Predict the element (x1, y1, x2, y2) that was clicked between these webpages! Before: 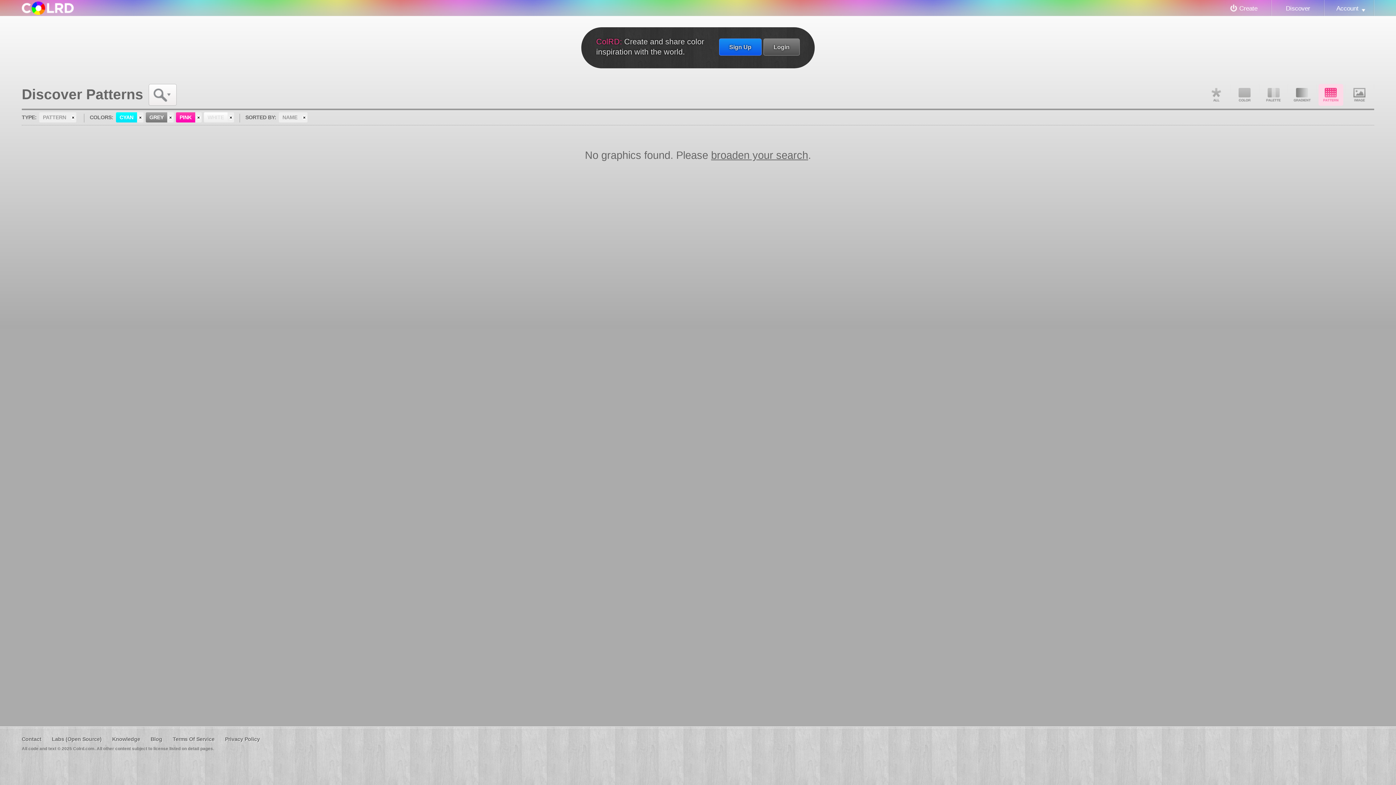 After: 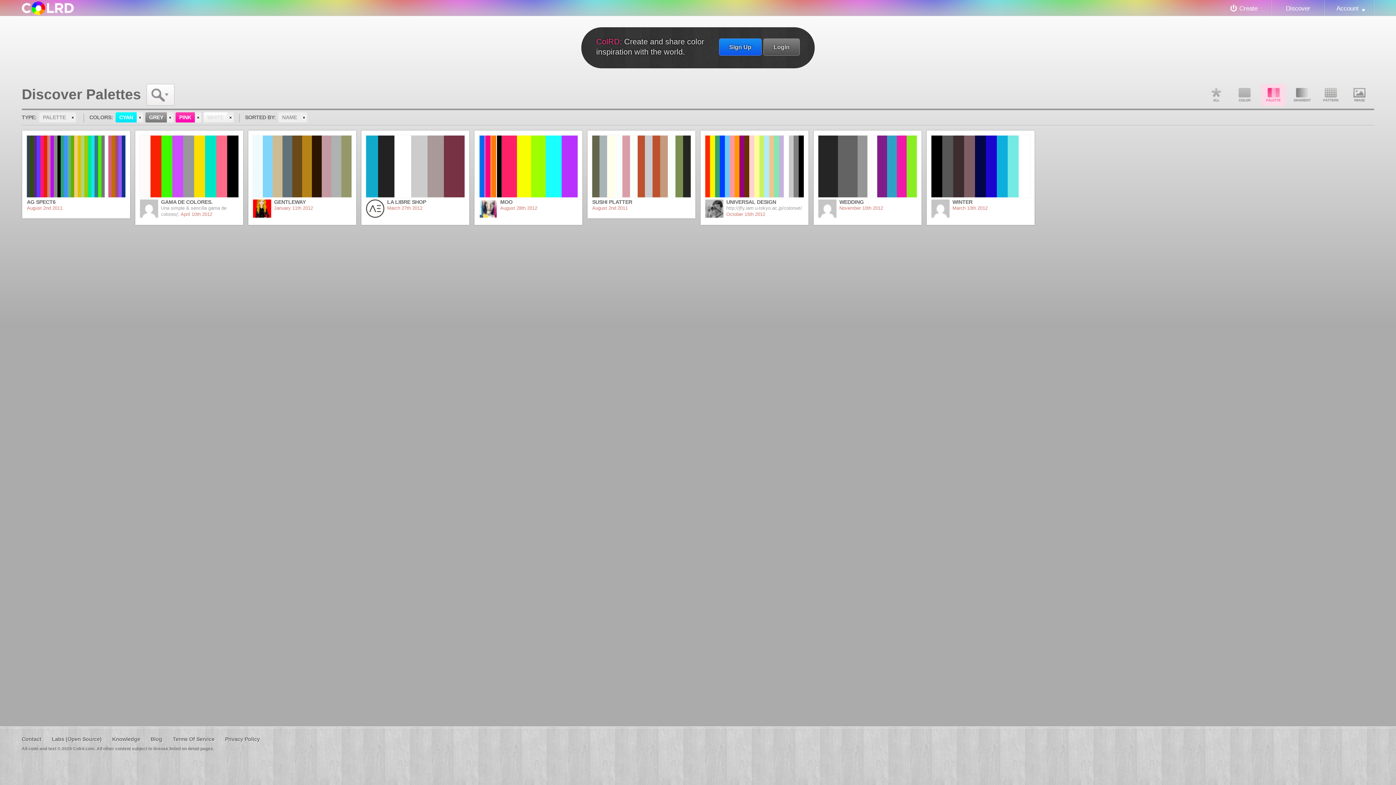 Action: label: Palette bbox: (1261, 84, 1286, 105)